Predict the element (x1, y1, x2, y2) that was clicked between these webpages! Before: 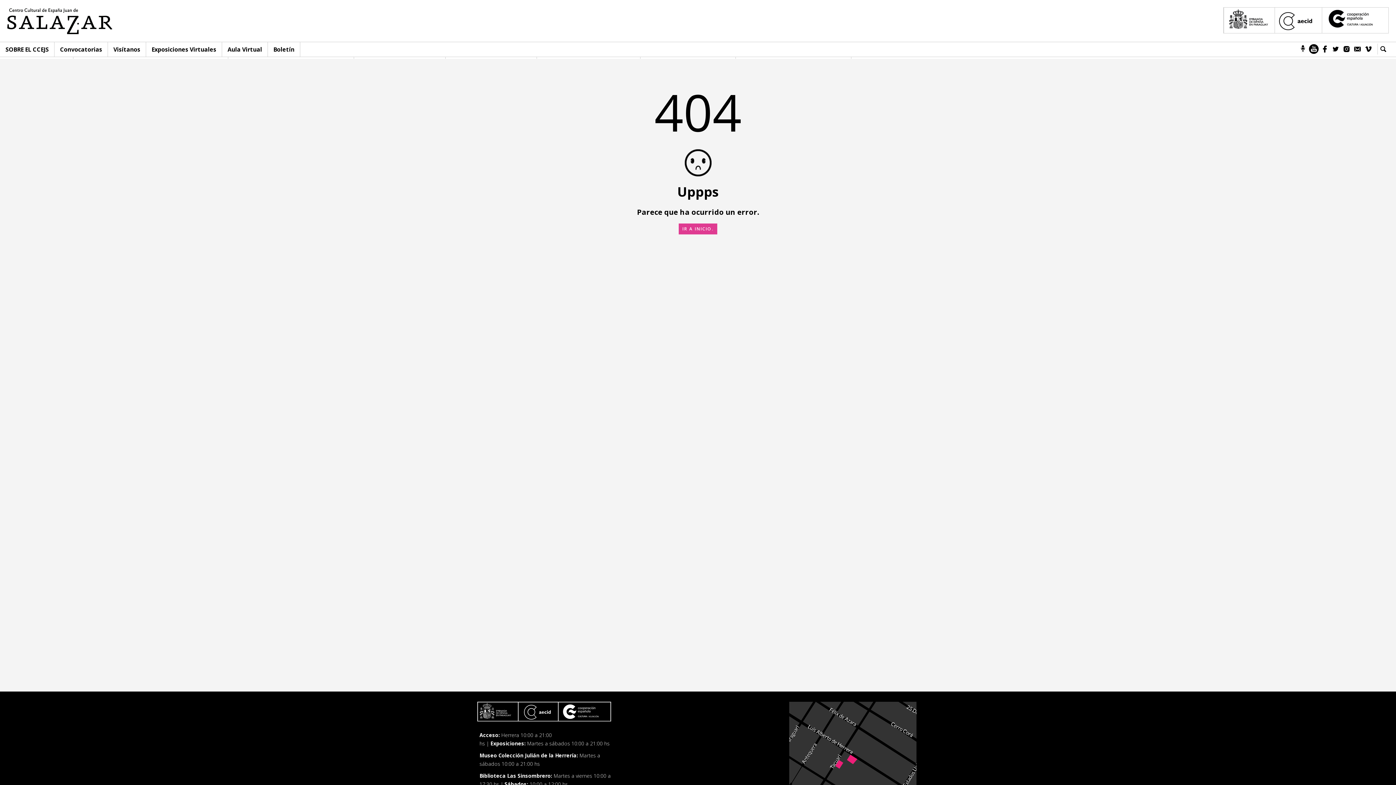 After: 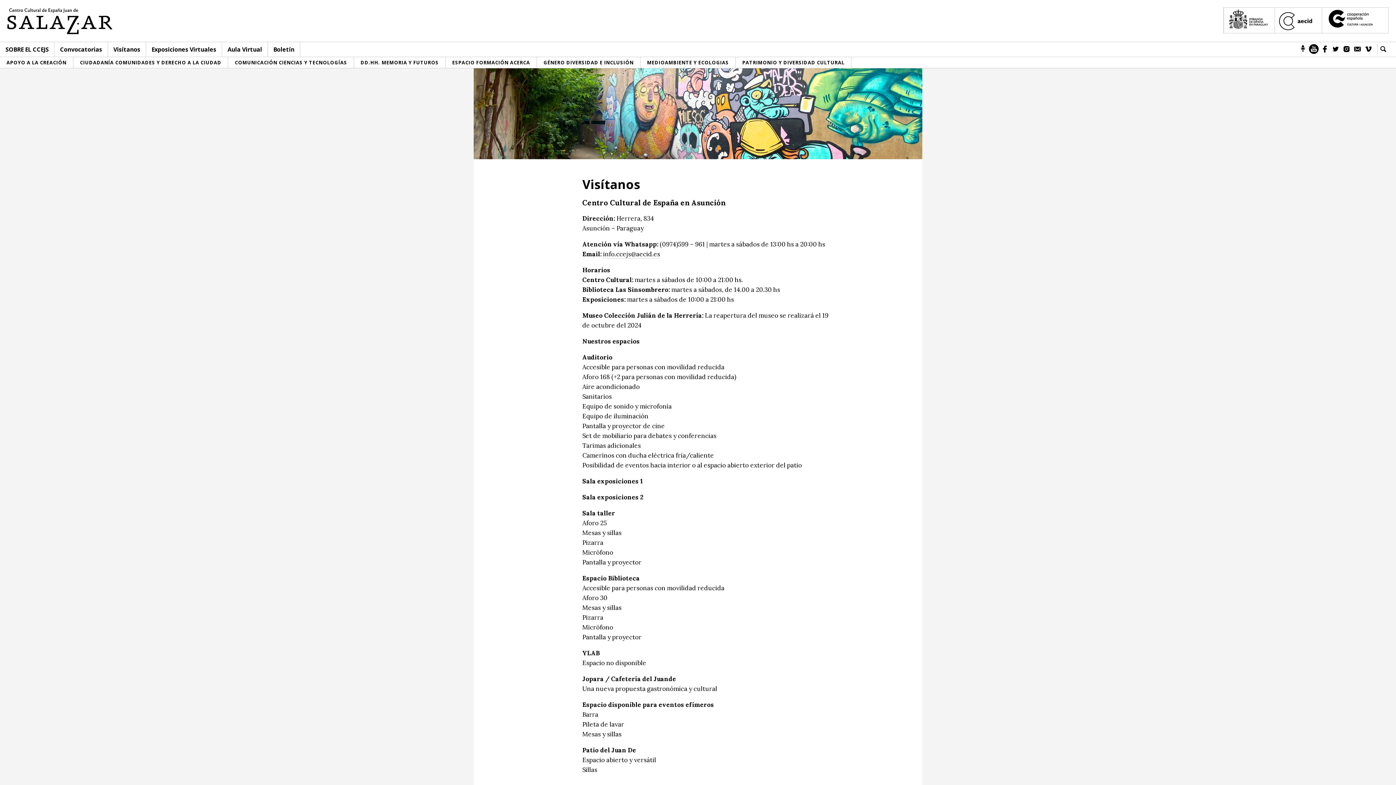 Action: label: Visítanos bbox: (113, 45, 140, 53)